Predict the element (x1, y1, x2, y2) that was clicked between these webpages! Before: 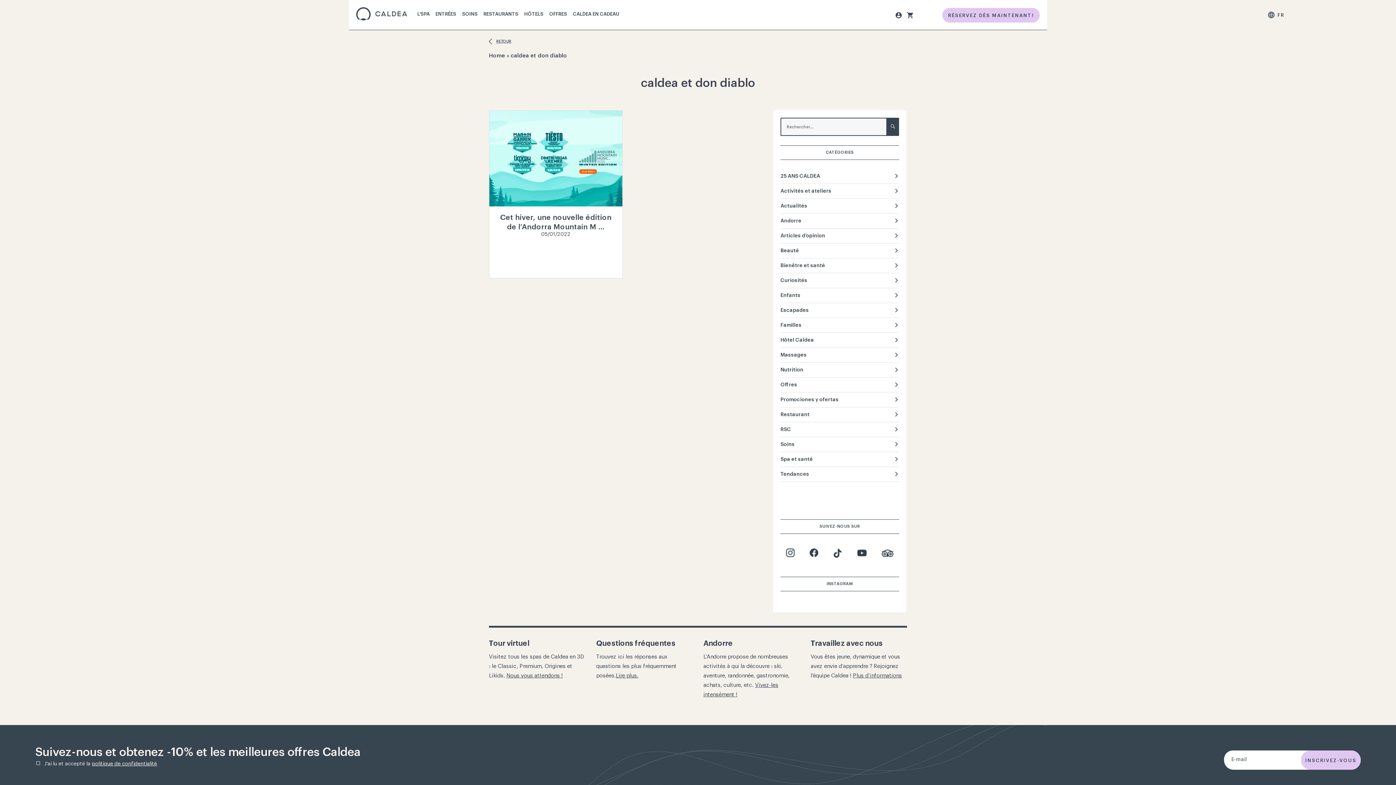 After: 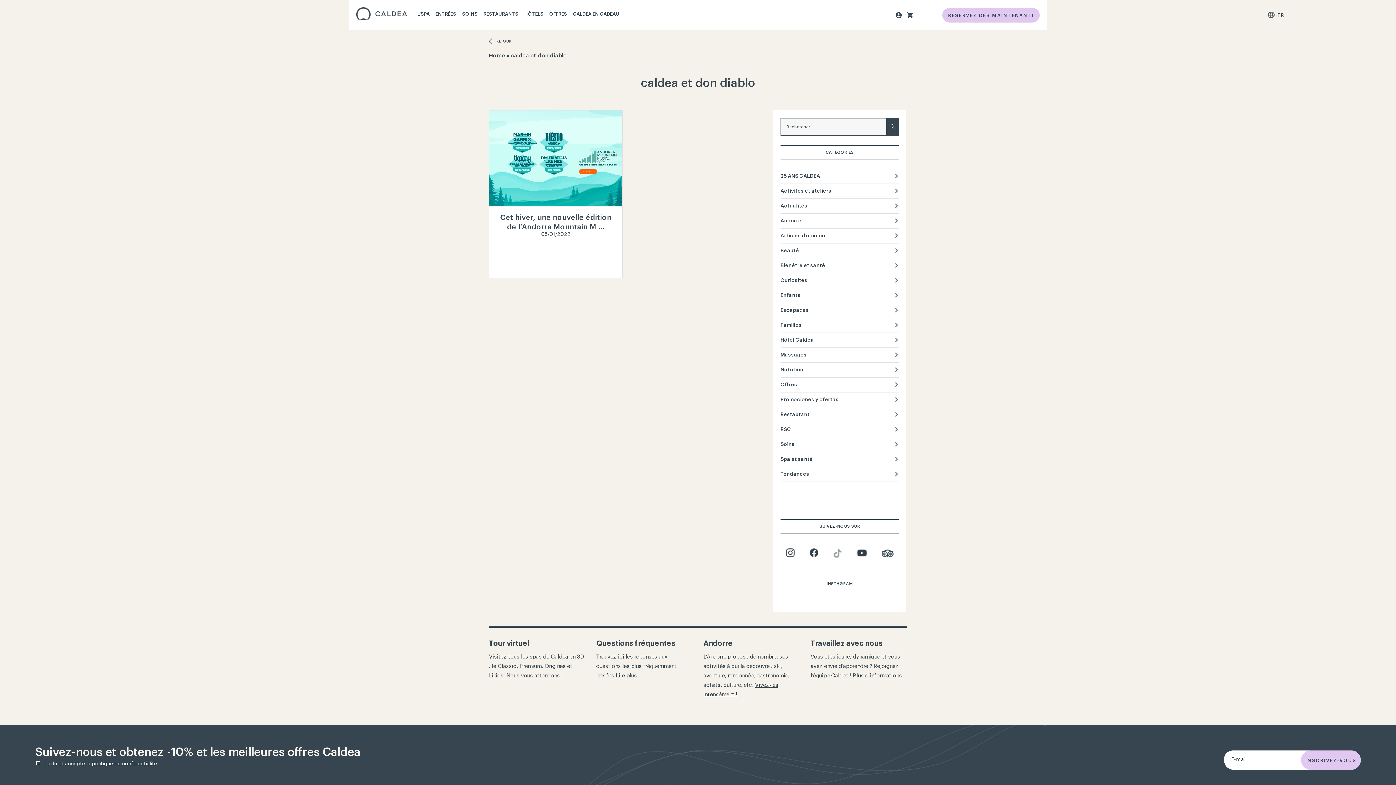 Action: bbox: (833, 548, 842, 558) label:  